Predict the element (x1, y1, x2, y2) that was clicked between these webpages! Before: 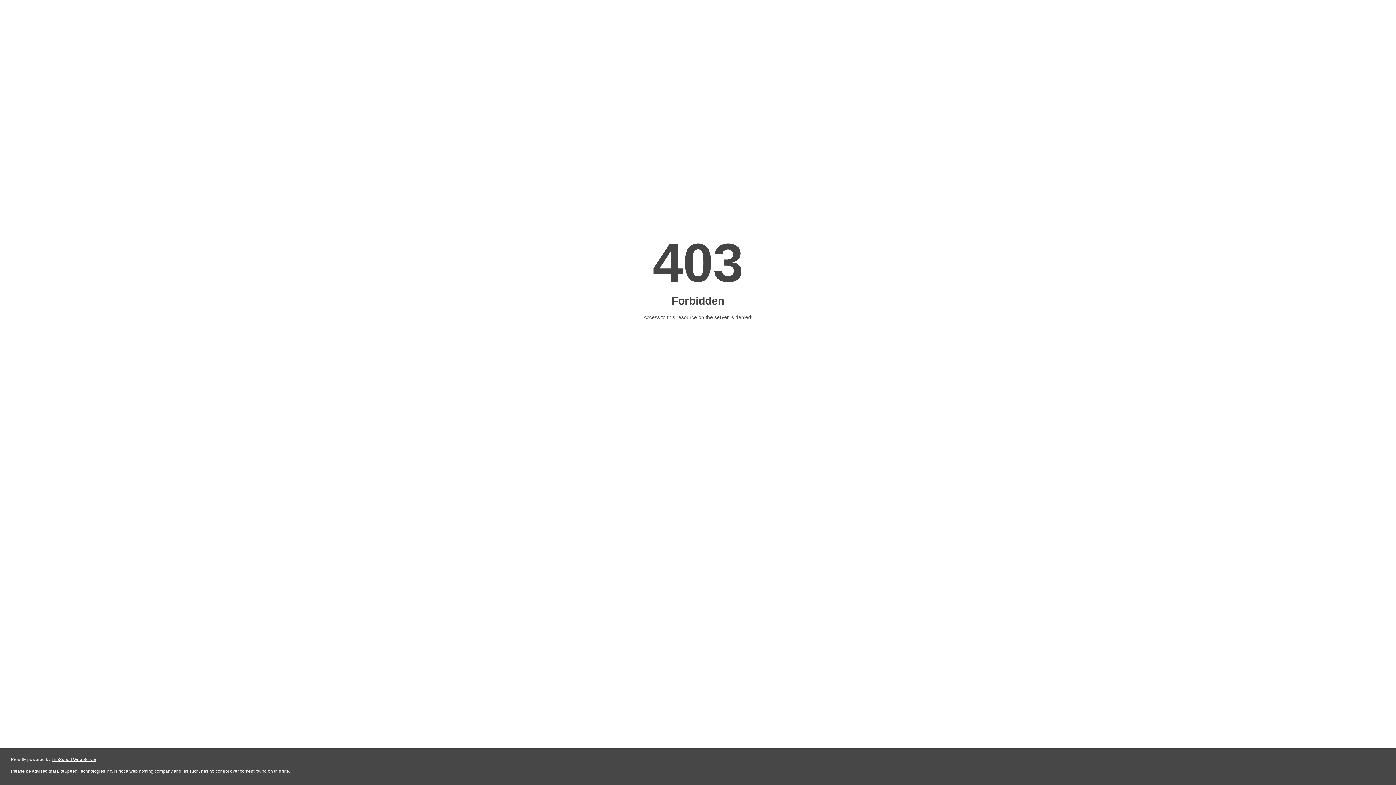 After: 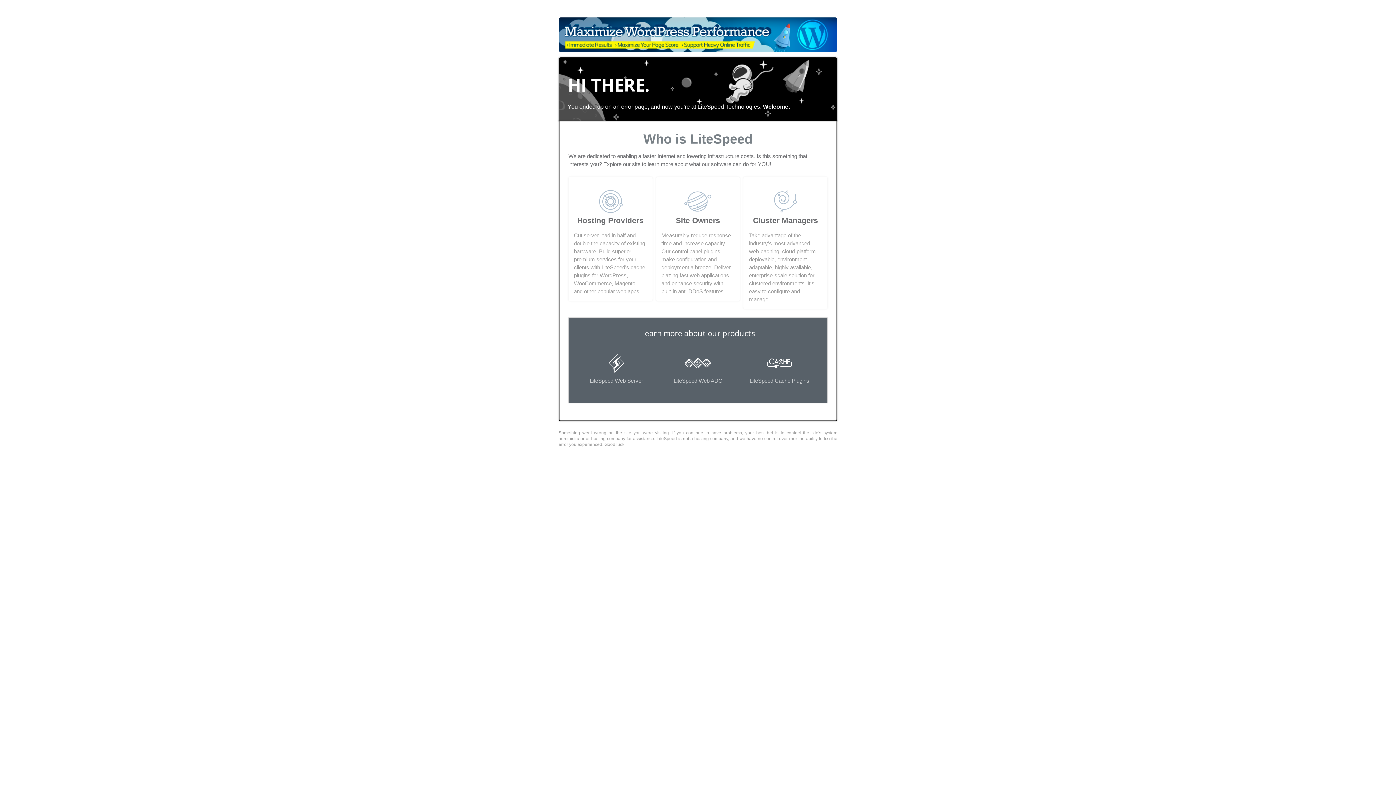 Action: bbox: (51, 757, 96, 762) label: LiteSpeed Web Server